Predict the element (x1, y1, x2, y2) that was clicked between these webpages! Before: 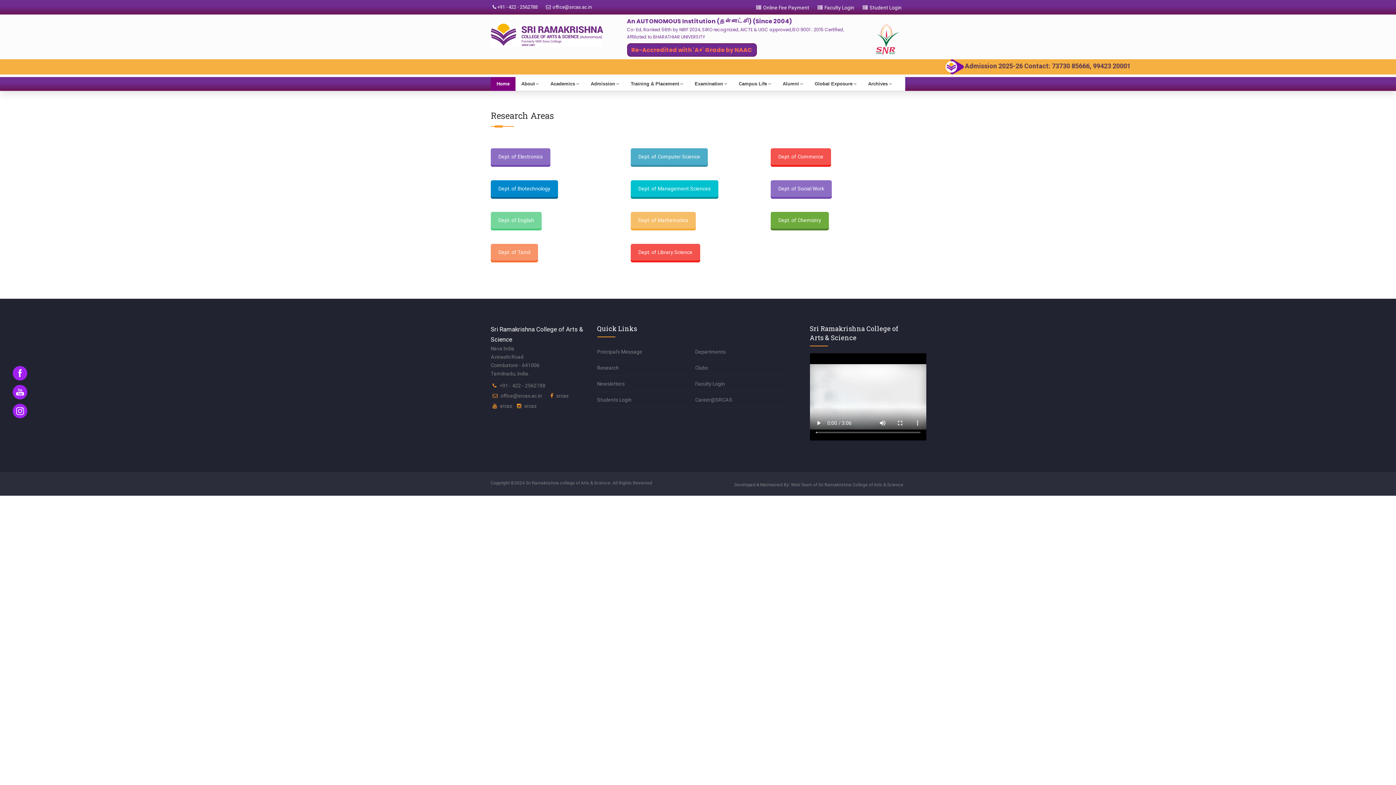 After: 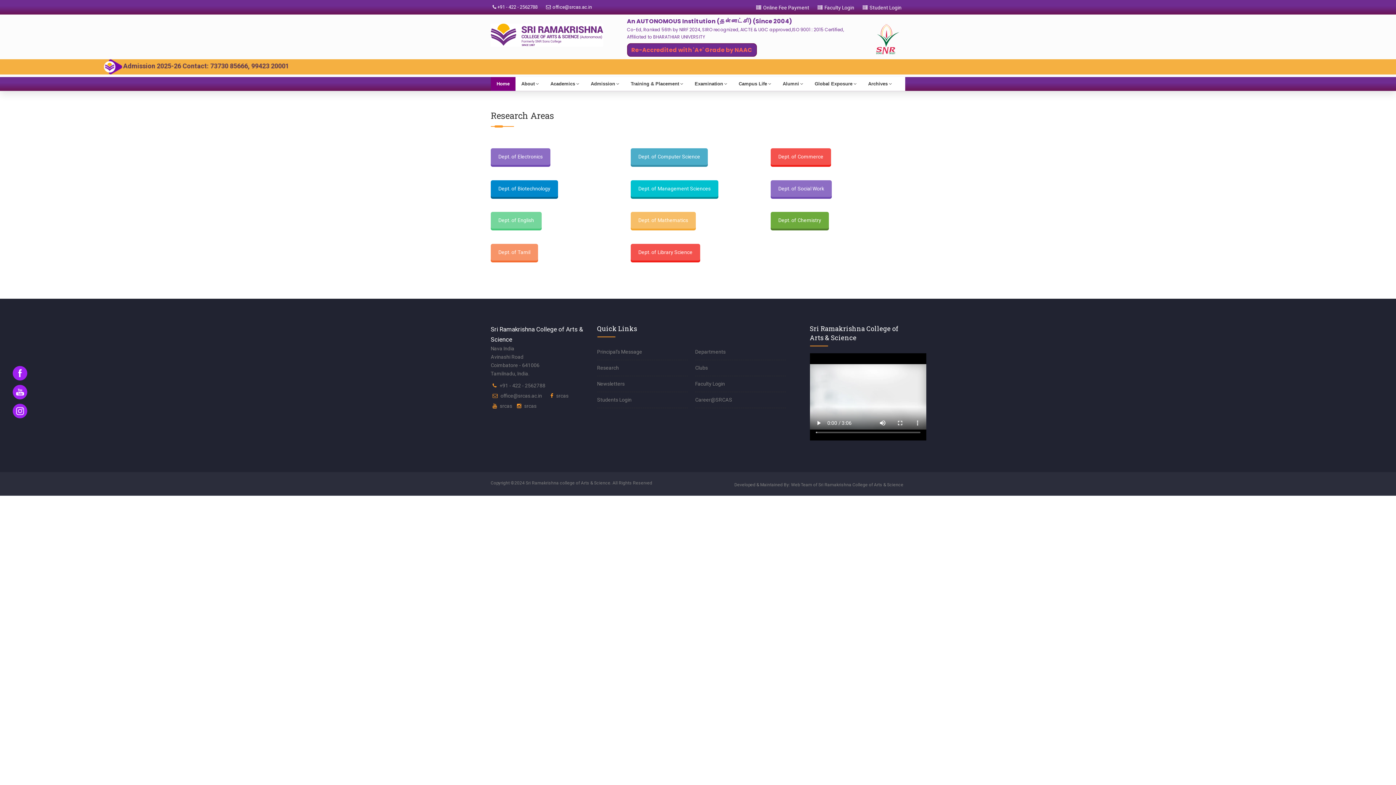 Action: bbox: (500, 393, 542, 398) label: office@srcas.ac.in